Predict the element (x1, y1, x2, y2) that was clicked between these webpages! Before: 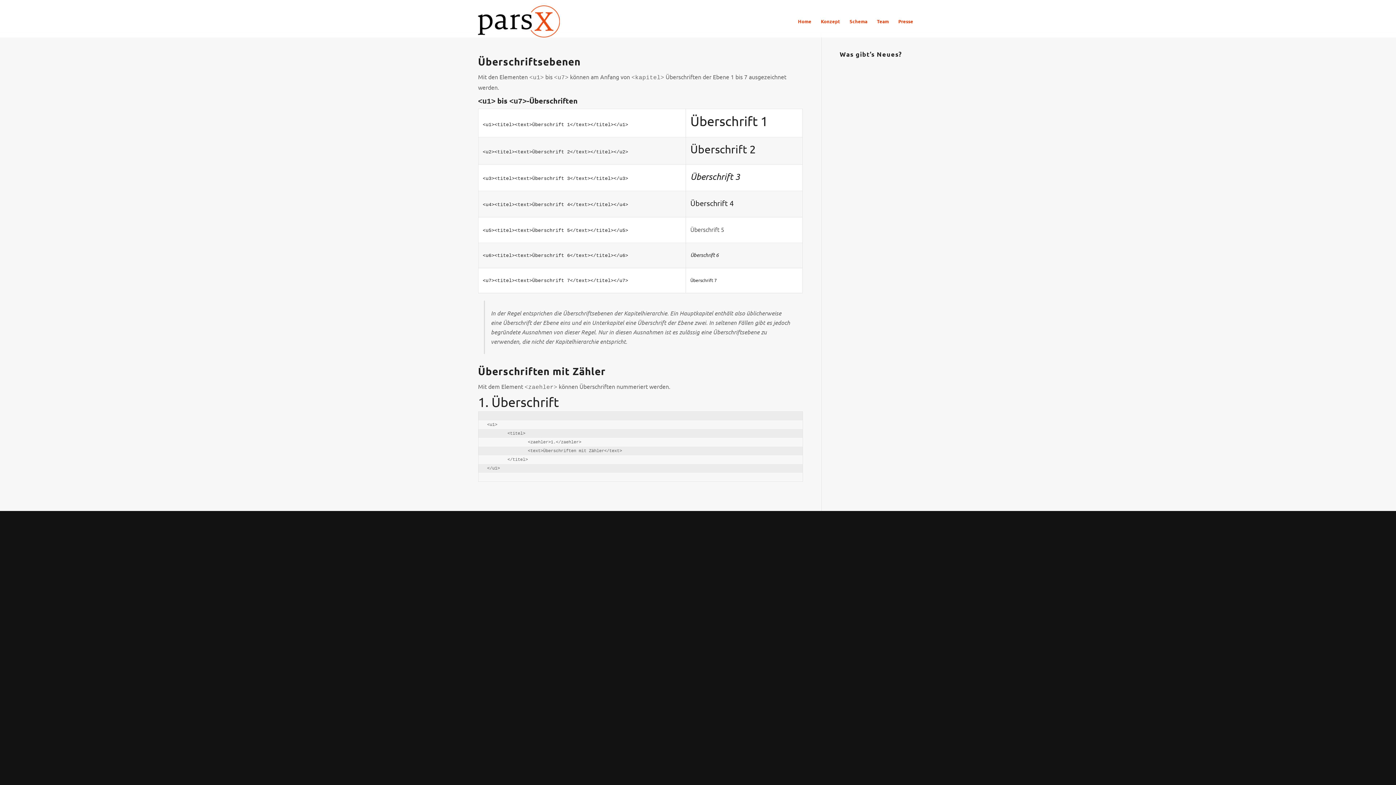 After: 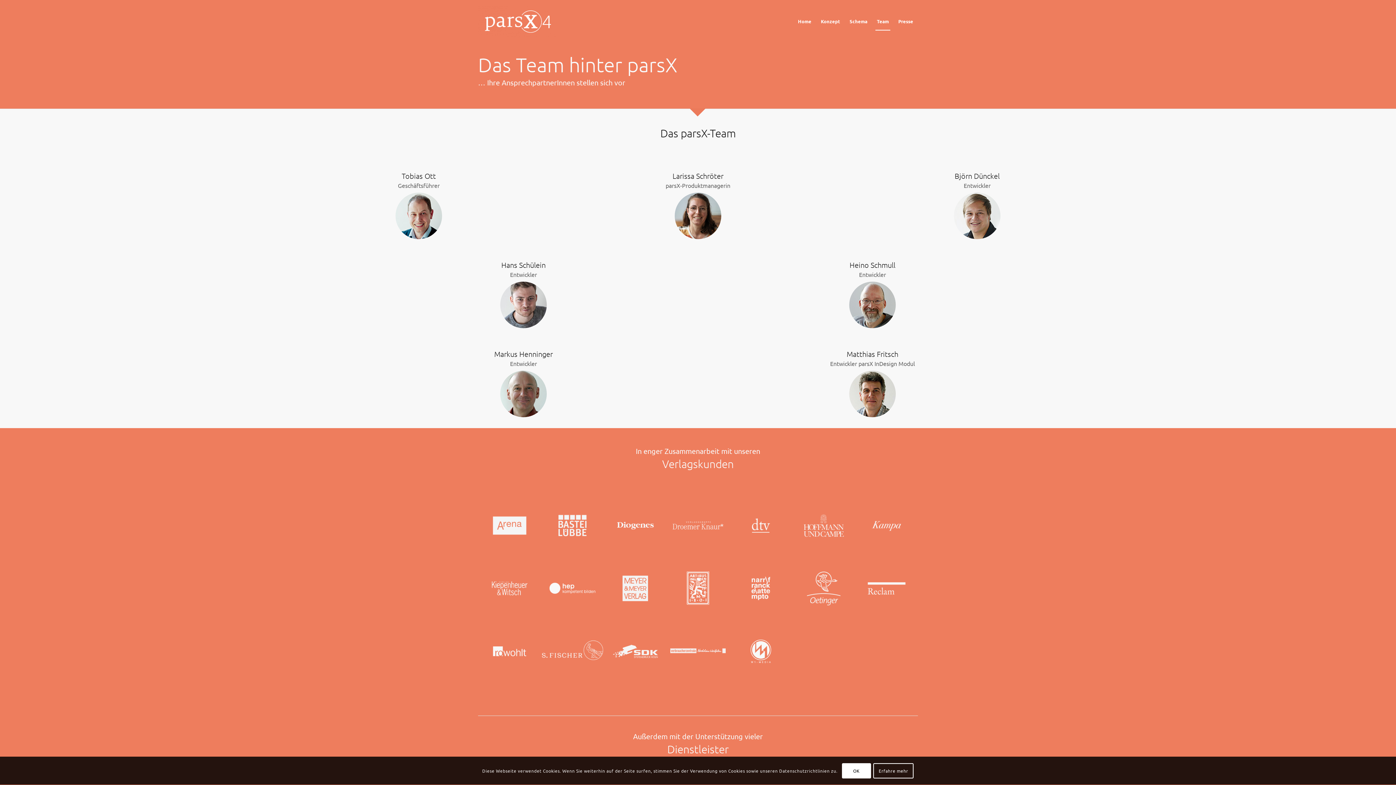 Action: bbox: (872, 5, 893, 37) label: Team